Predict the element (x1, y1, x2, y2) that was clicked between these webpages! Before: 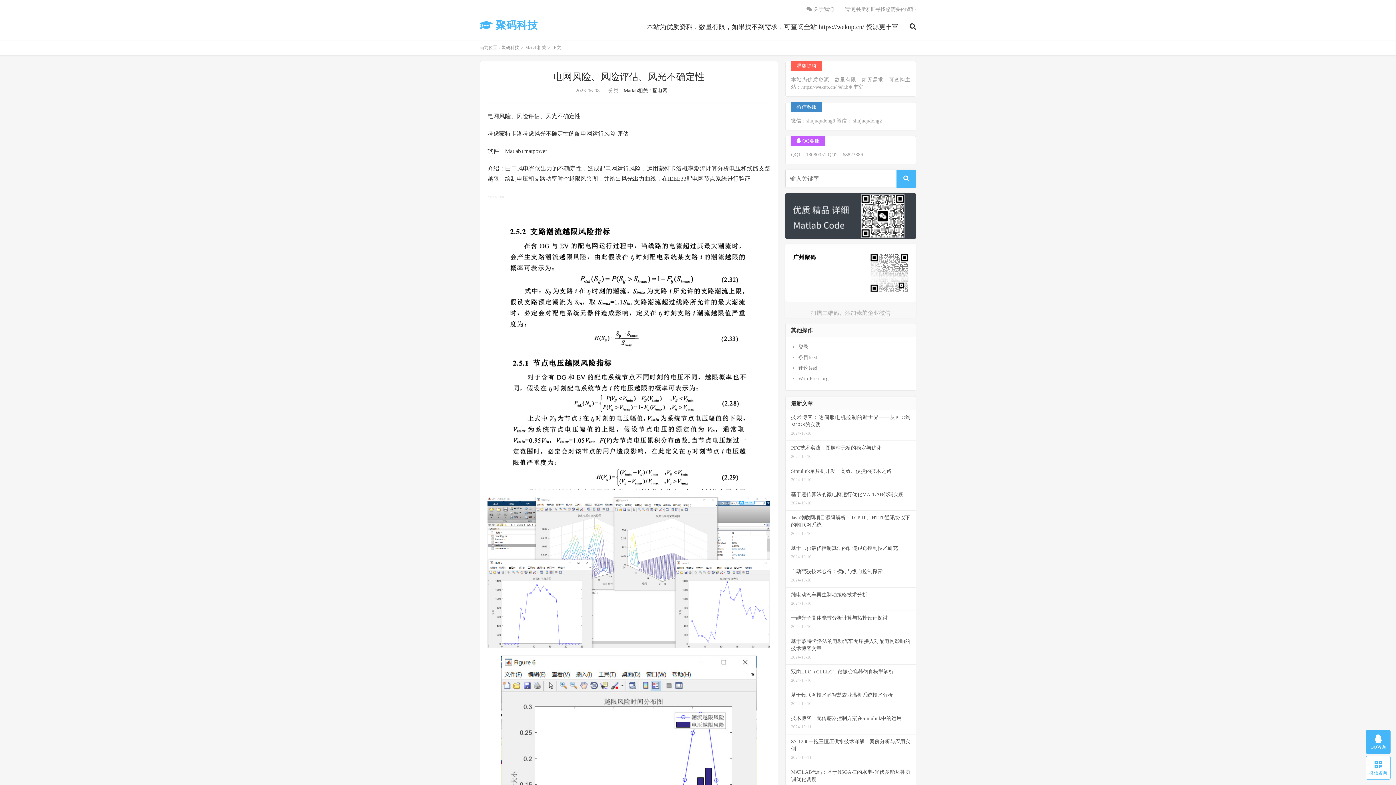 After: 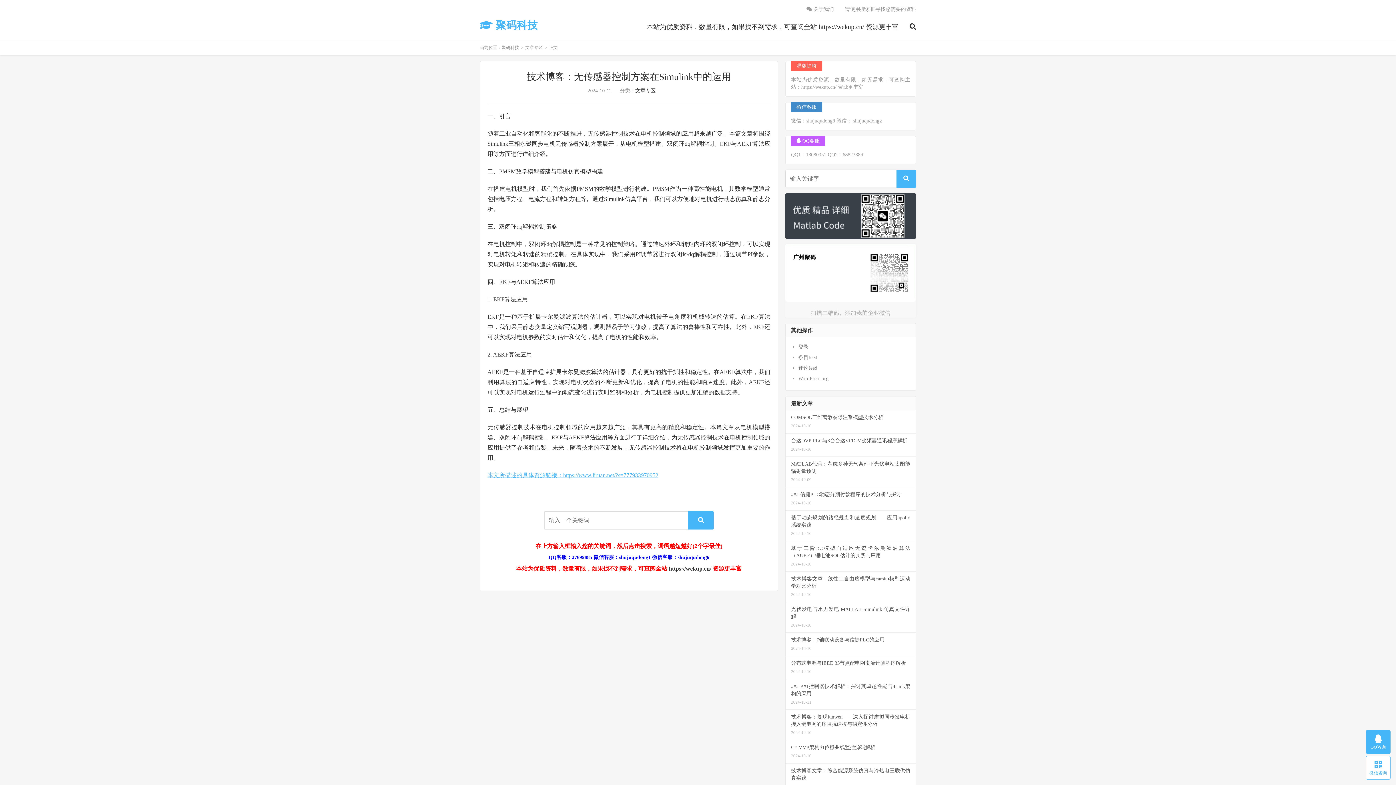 Action: label: 技术博客：无传感器控制方案在Simulink中的运用
2024-10-11 bbox: (785, 711, 916, 734)